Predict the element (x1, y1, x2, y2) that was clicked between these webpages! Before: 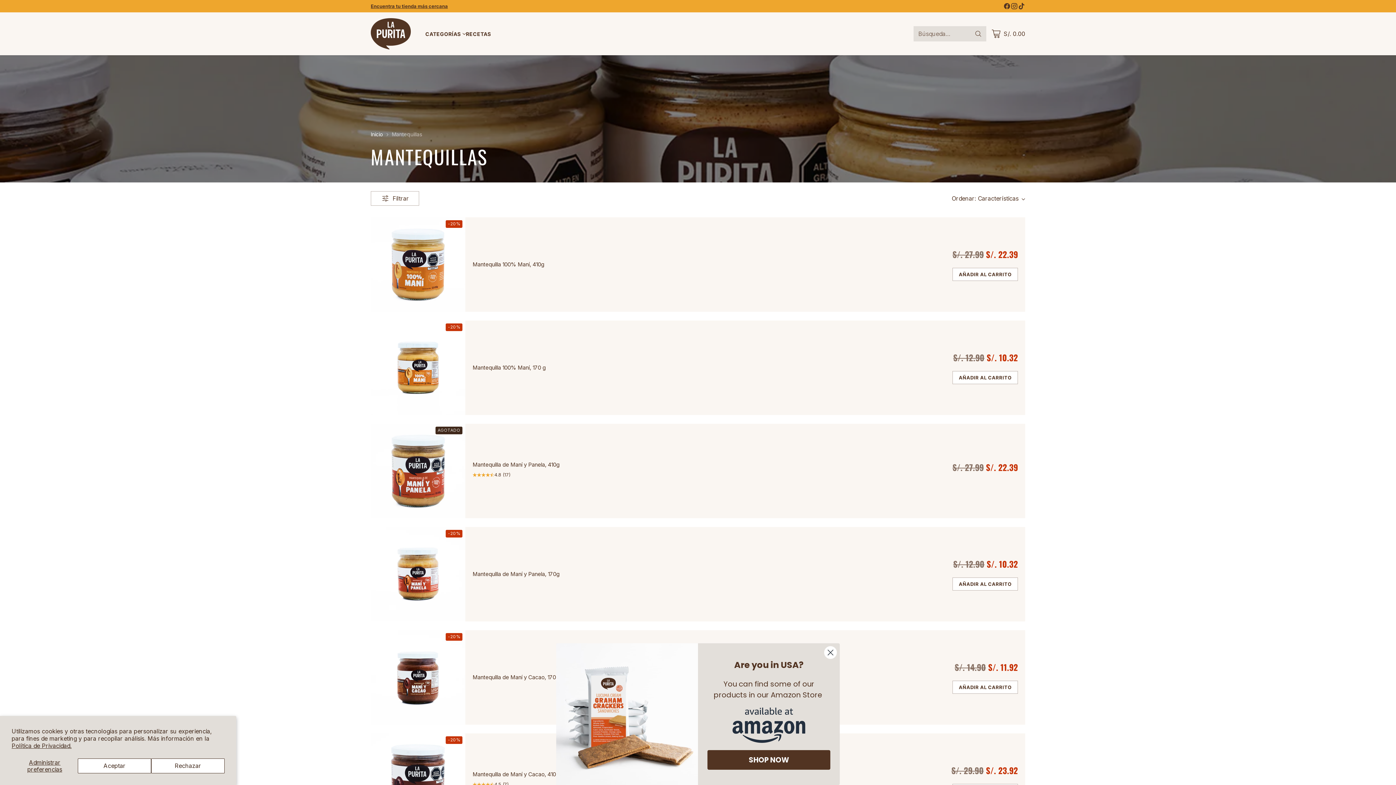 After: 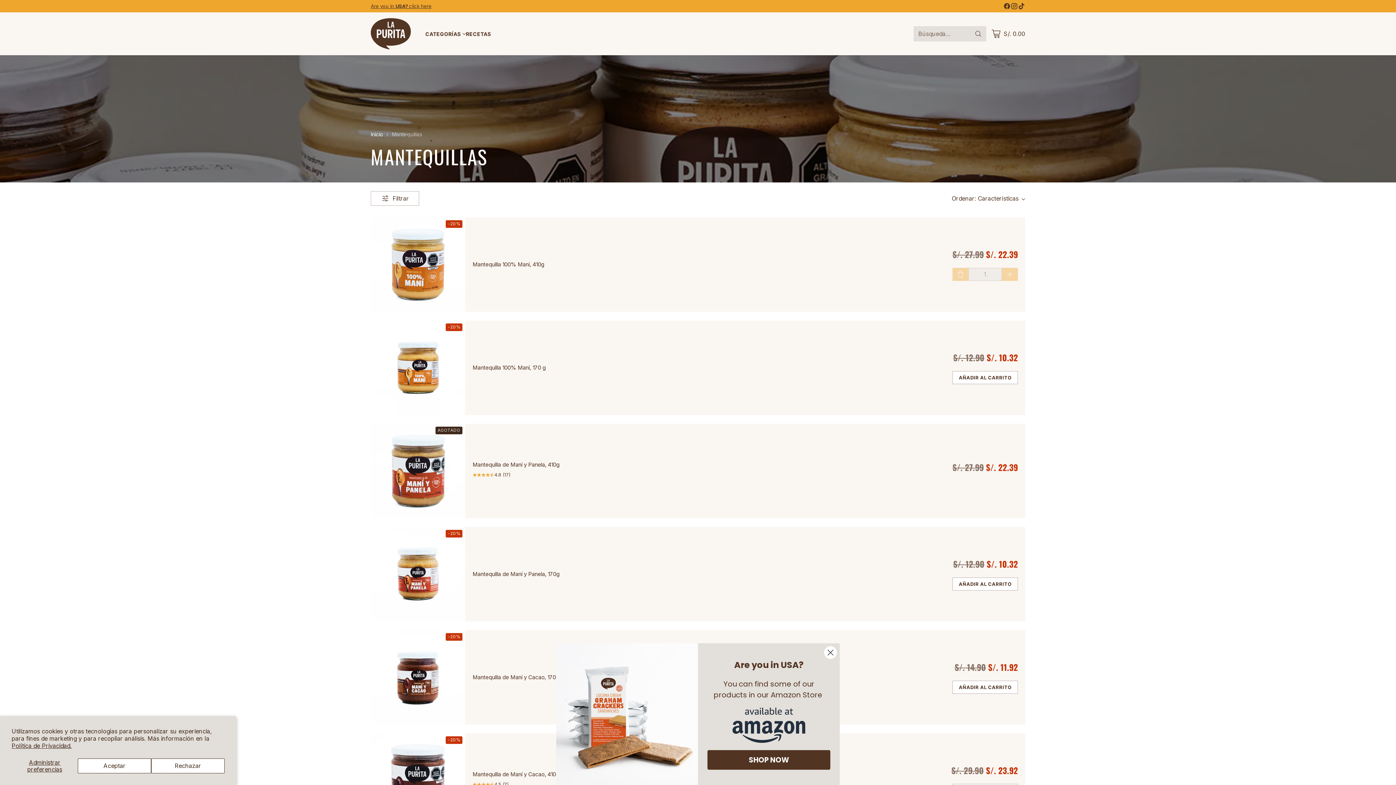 Action: label: Añadir al carrito bbox: (952, 268, 1018, 281)